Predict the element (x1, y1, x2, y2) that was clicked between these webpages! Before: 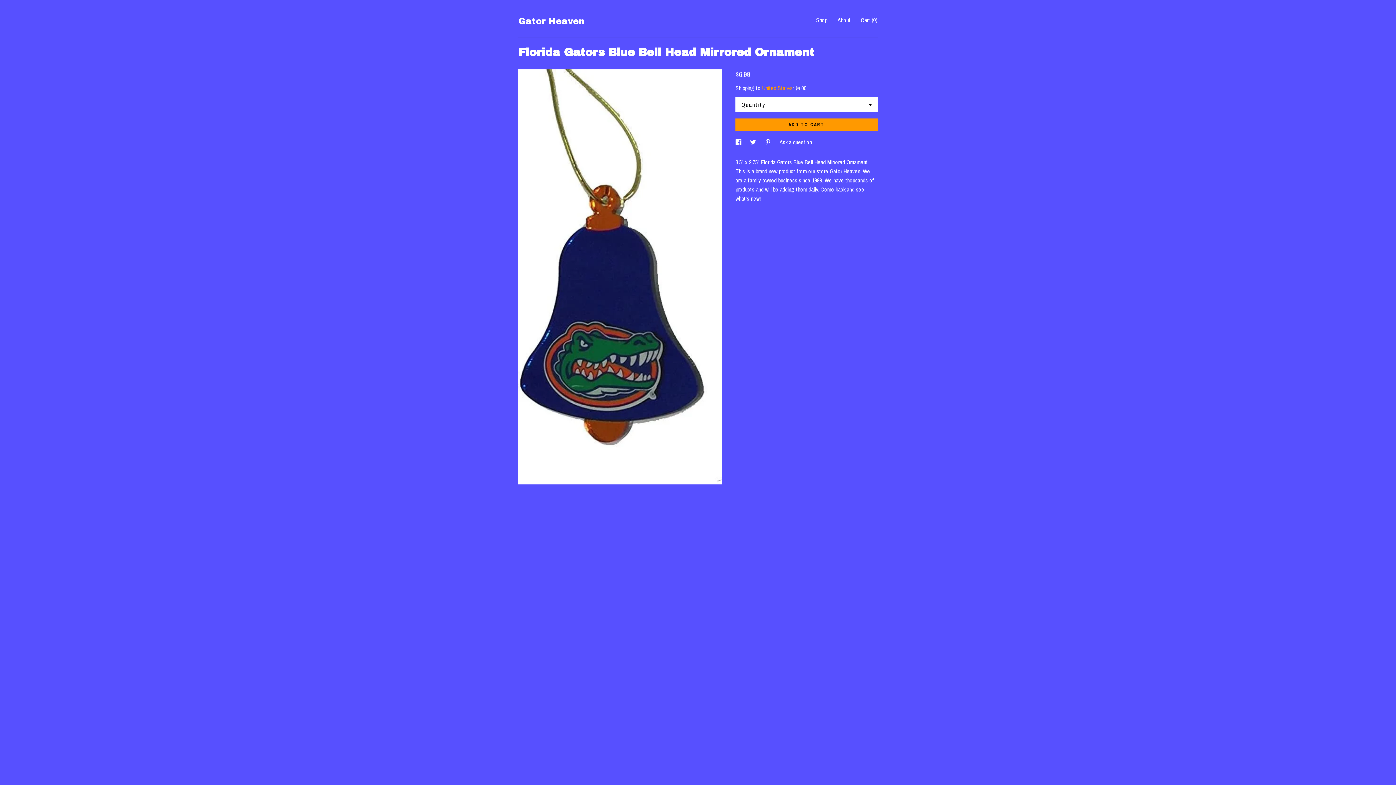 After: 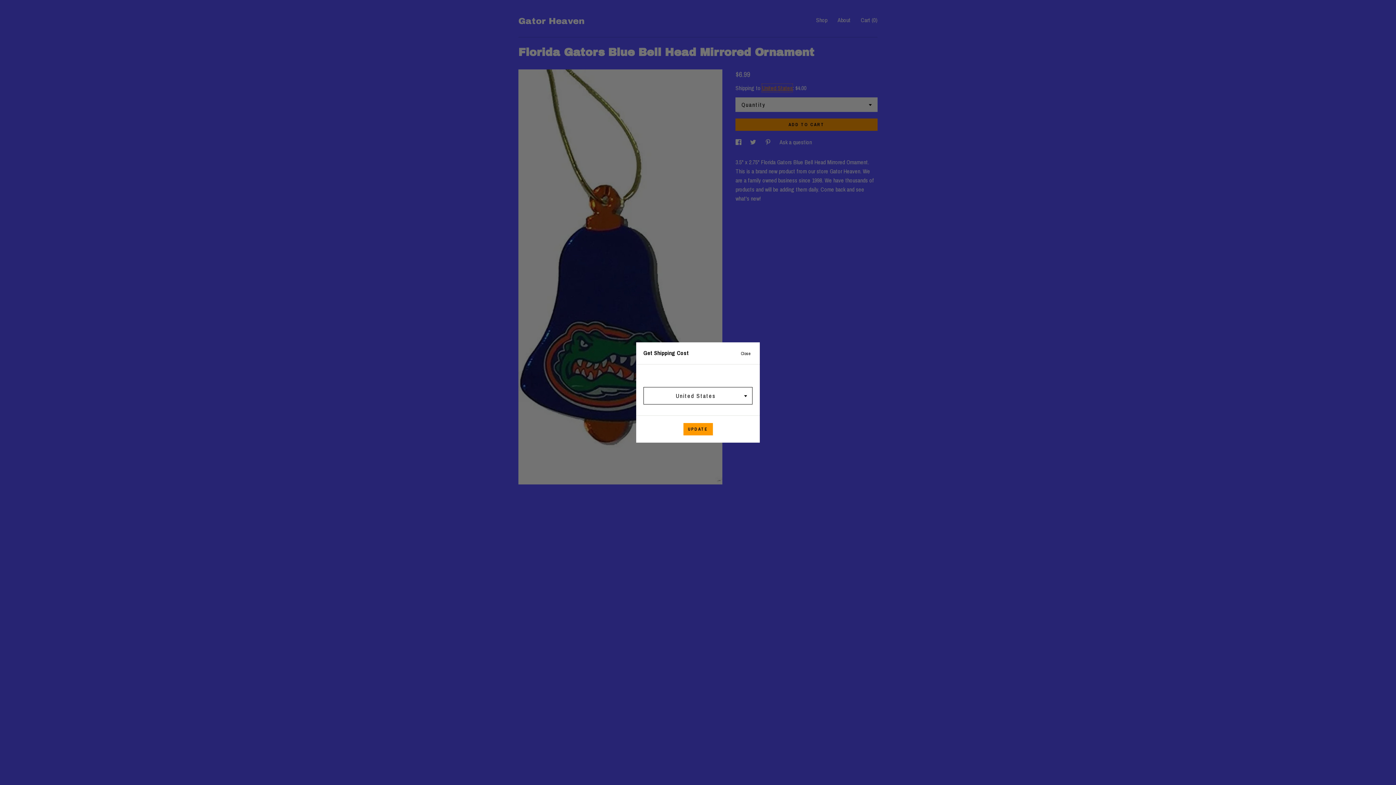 Action: bbox: (762, 84, 792, 92) label: United States